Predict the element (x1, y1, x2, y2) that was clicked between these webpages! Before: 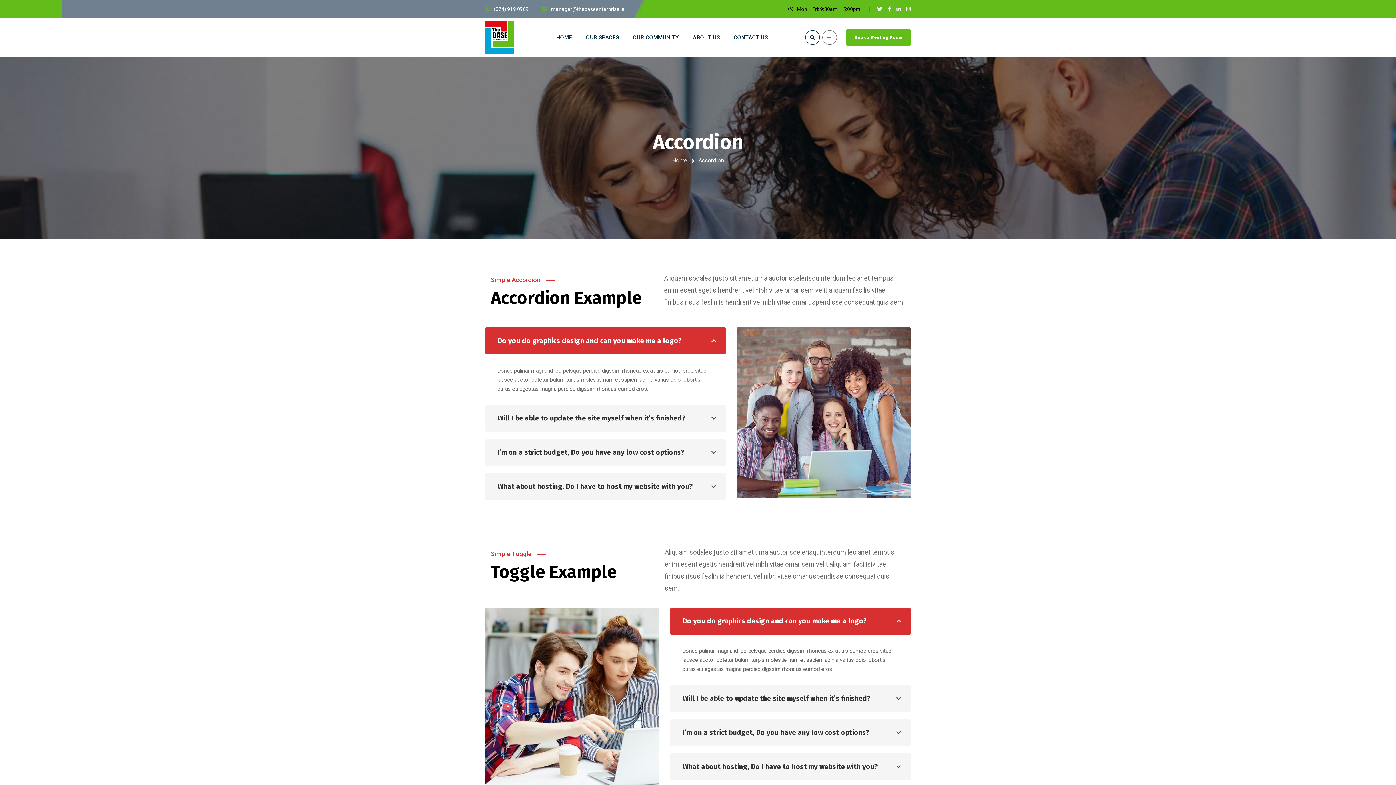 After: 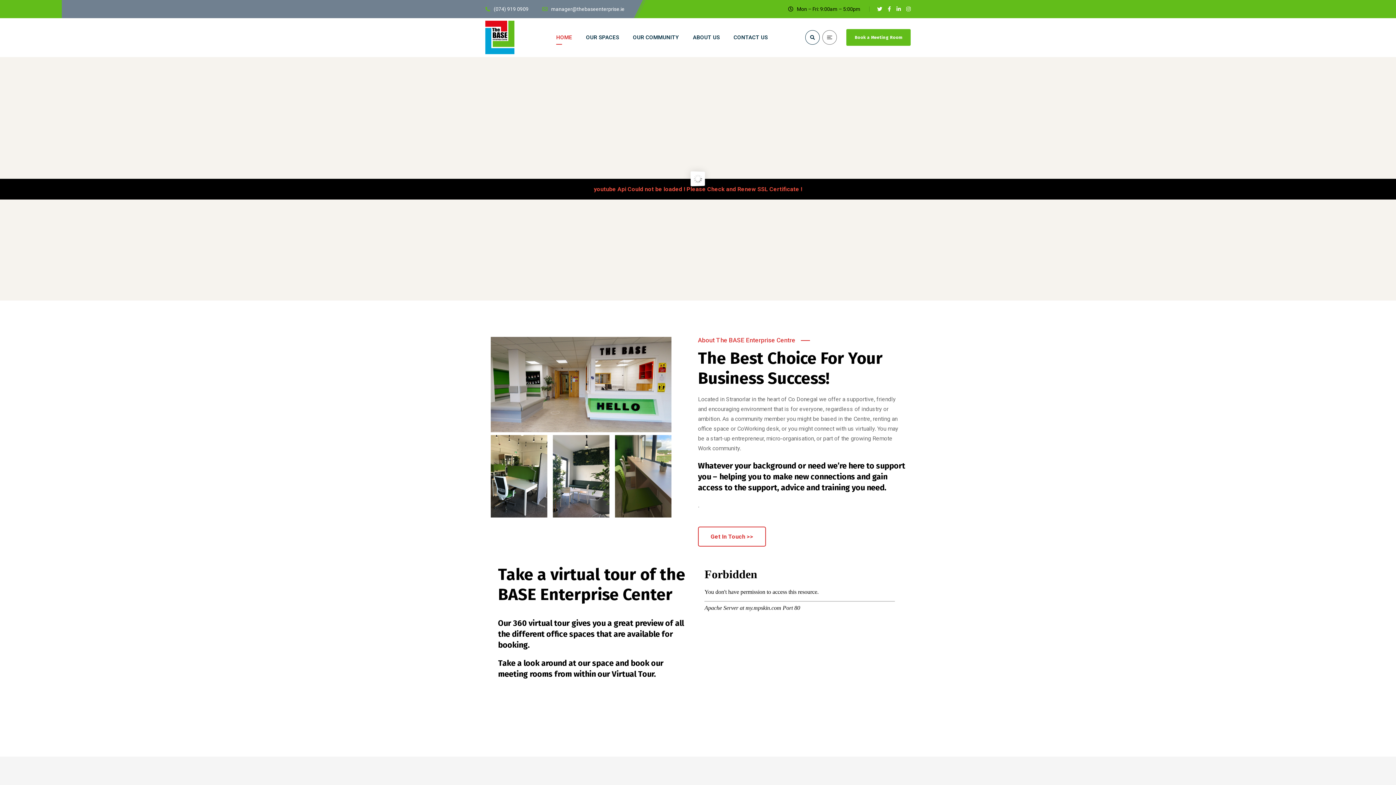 Action: bbox: (556, 18, 572, 57) label: HOME